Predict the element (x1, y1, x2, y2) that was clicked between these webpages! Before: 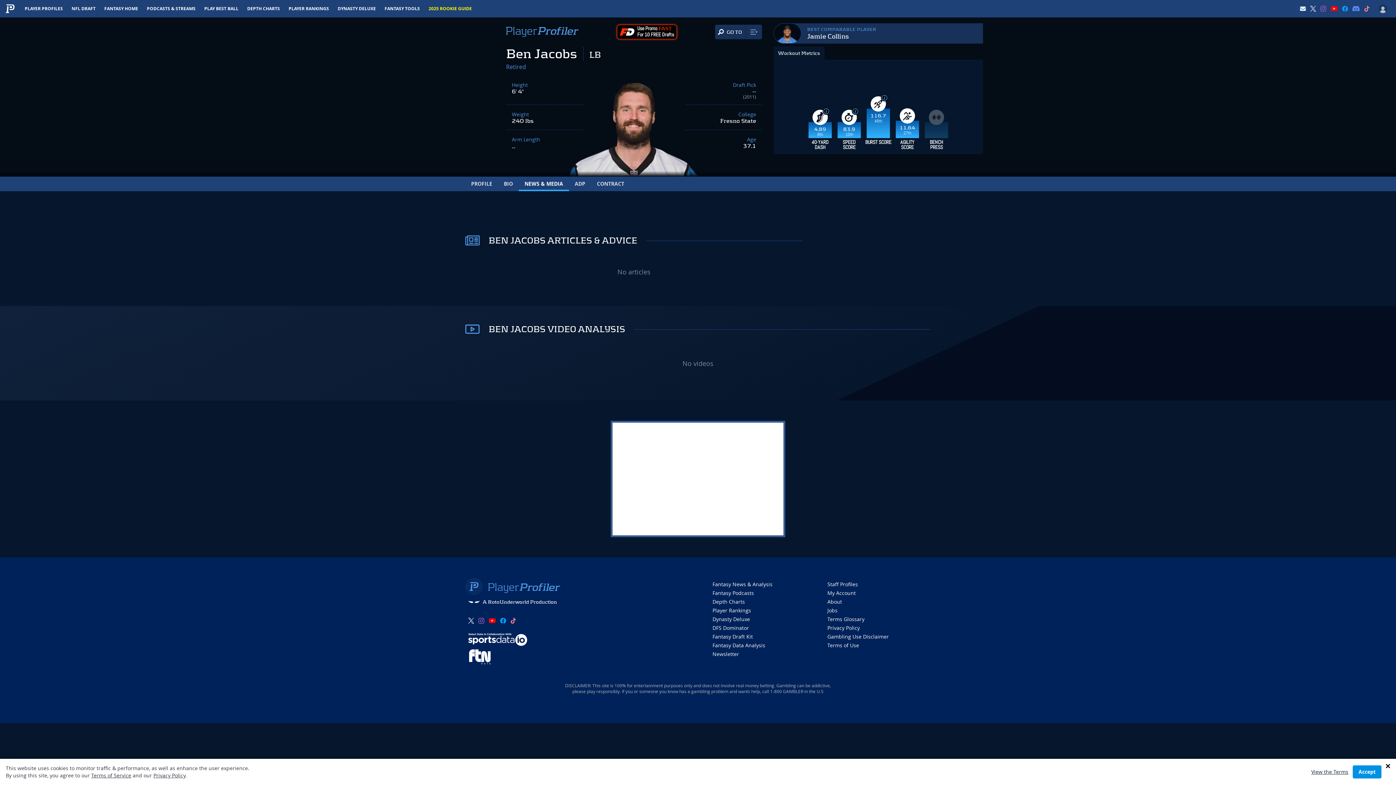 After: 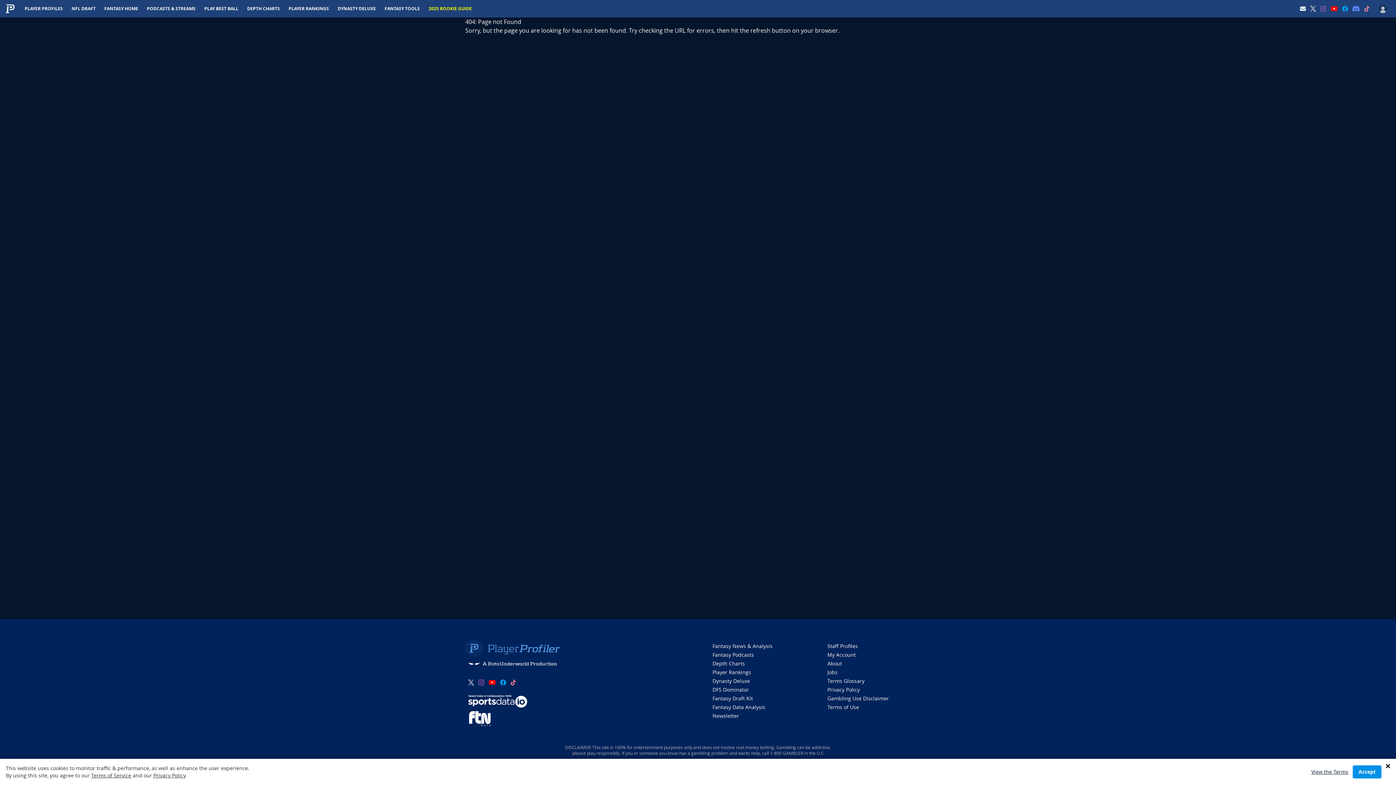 Action: bbox: (1311, 768, 1348, 776) label: View the Terms